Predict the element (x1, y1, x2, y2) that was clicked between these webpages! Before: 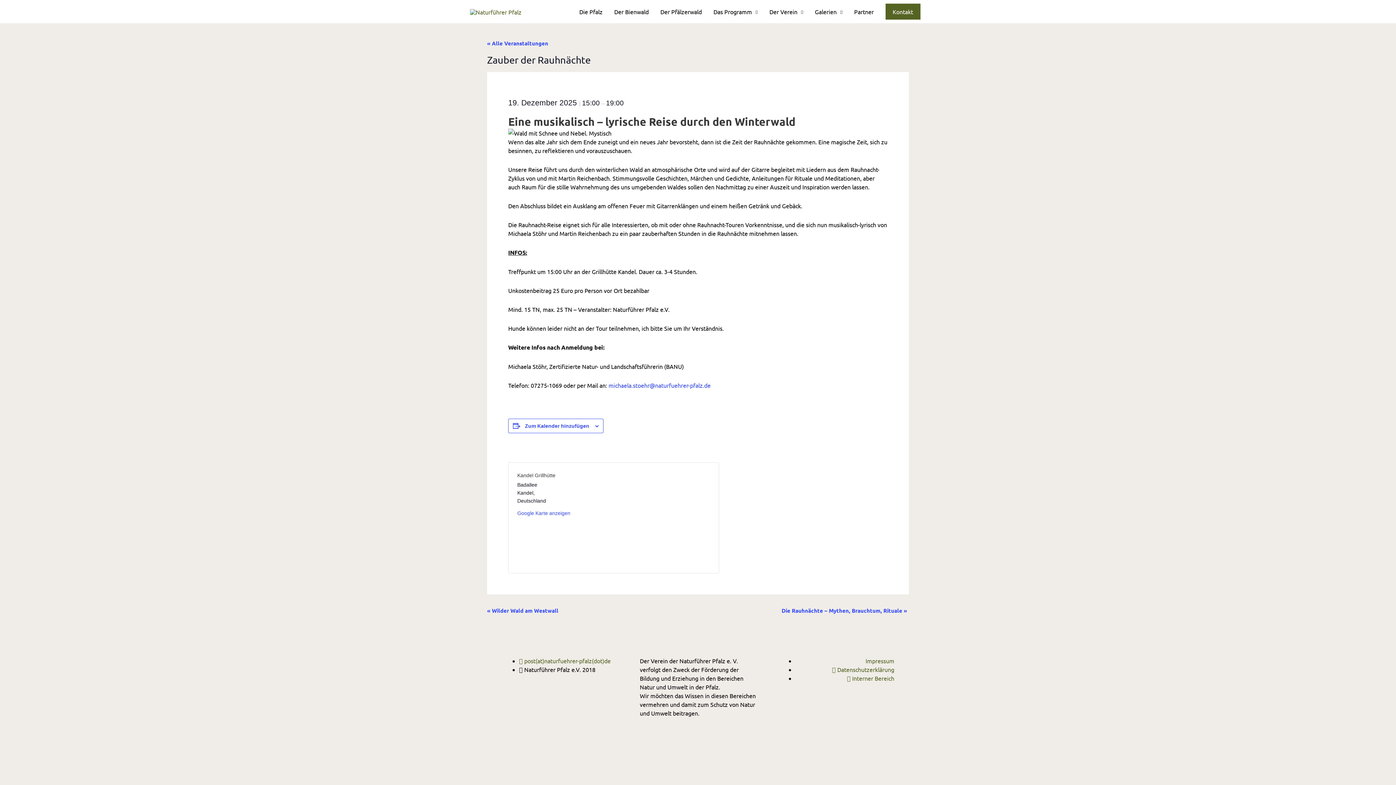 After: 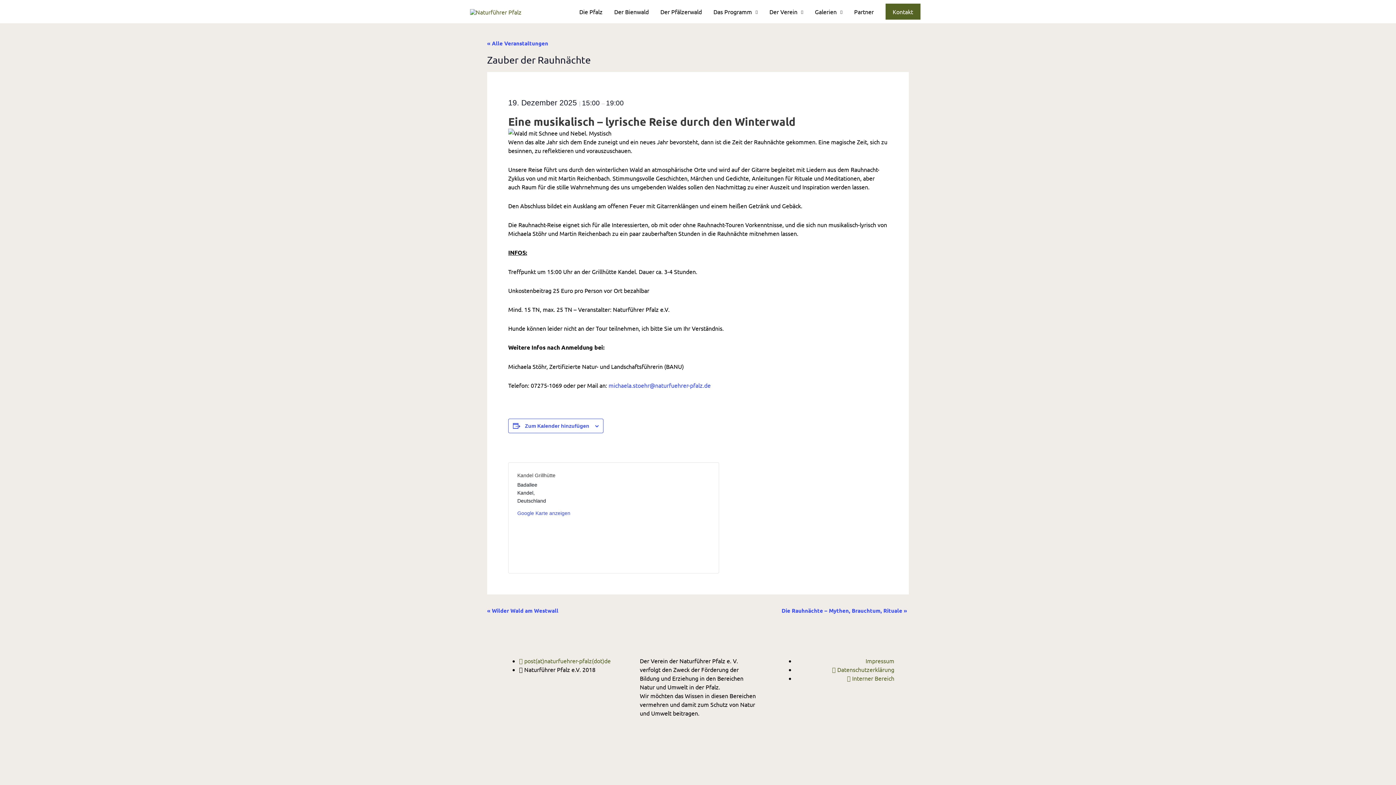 Action: label: michaela.stoehr@naturfuehrer-pfalz.de bbox: (608, 381, 710, 389)